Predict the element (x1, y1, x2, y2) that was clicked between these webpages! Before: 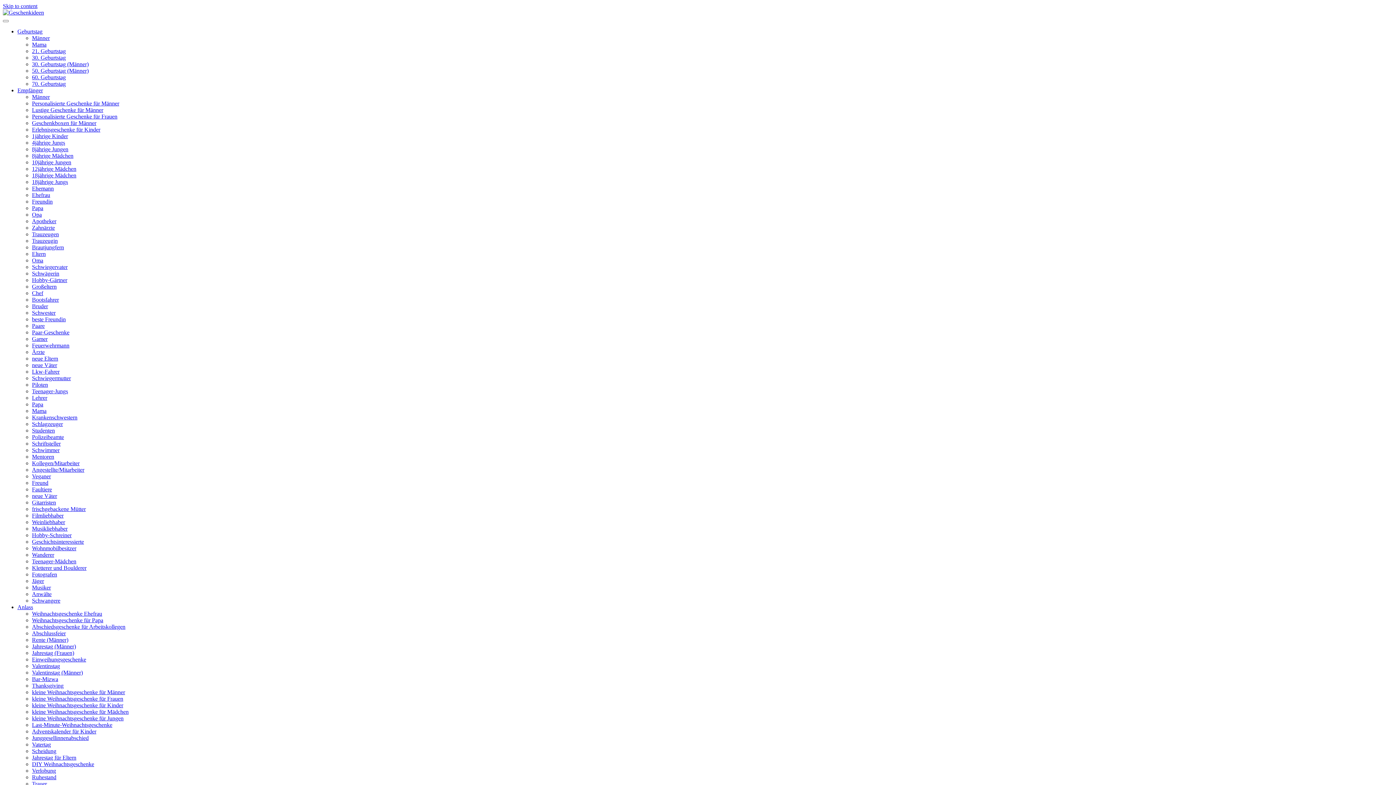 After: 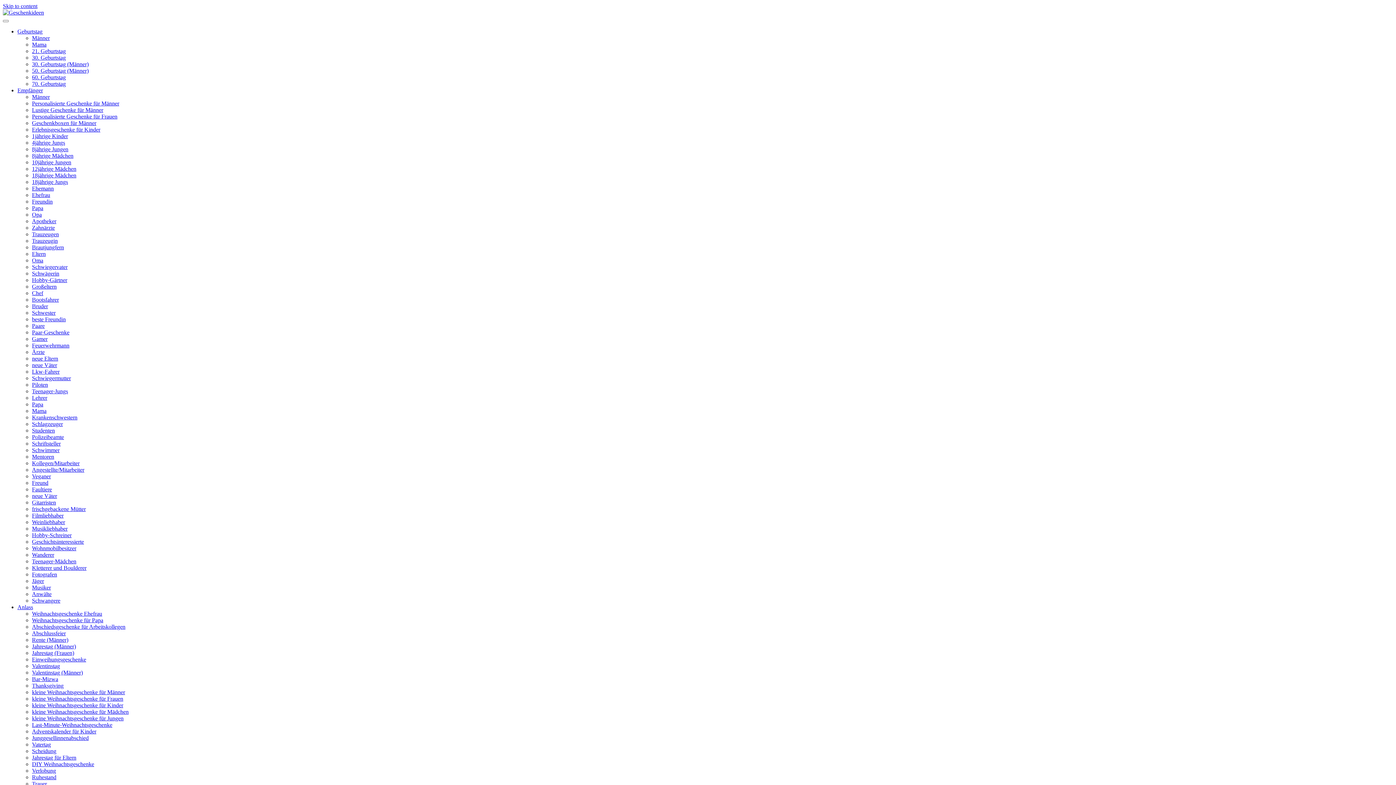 Action: label: Erlebnisgeschenke für Kinder bbox: (32, 126, 100, 132)